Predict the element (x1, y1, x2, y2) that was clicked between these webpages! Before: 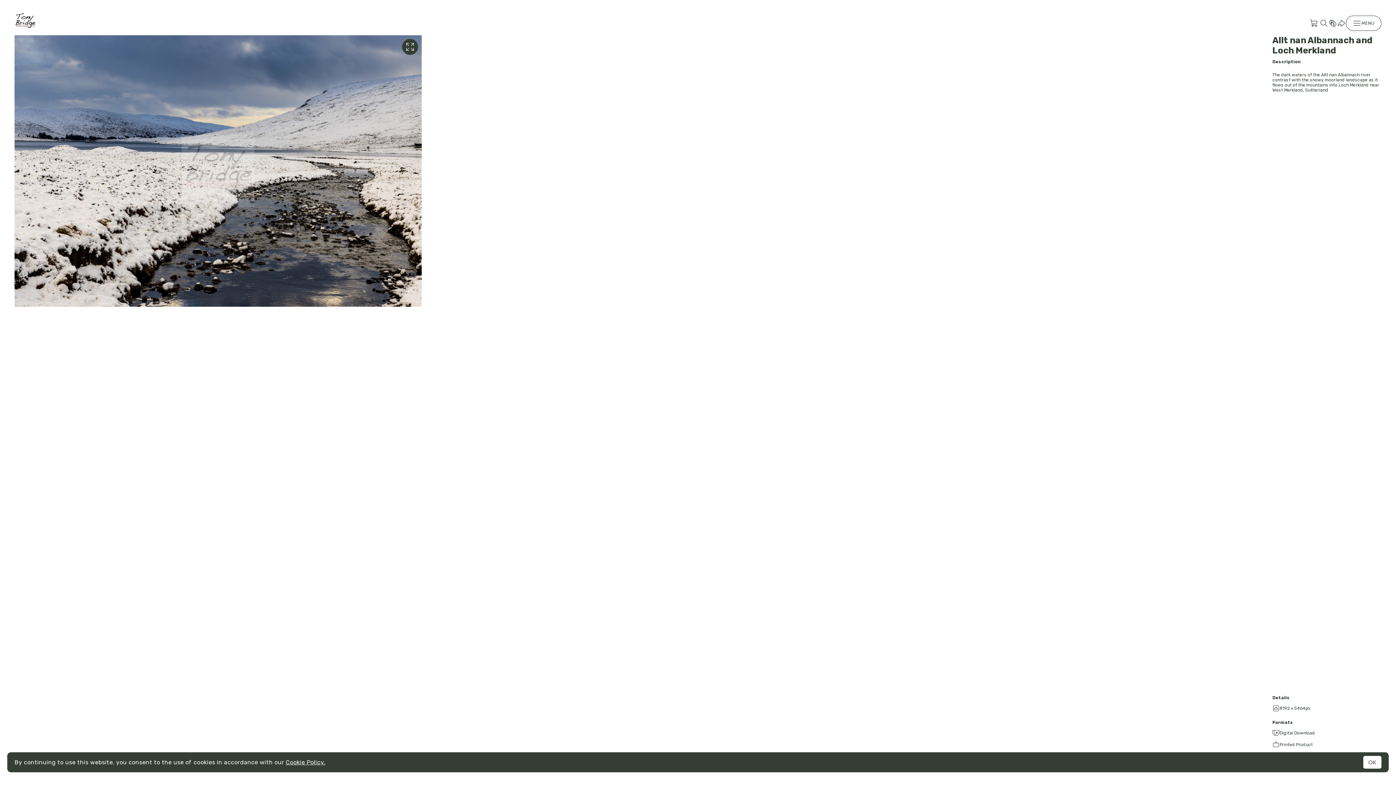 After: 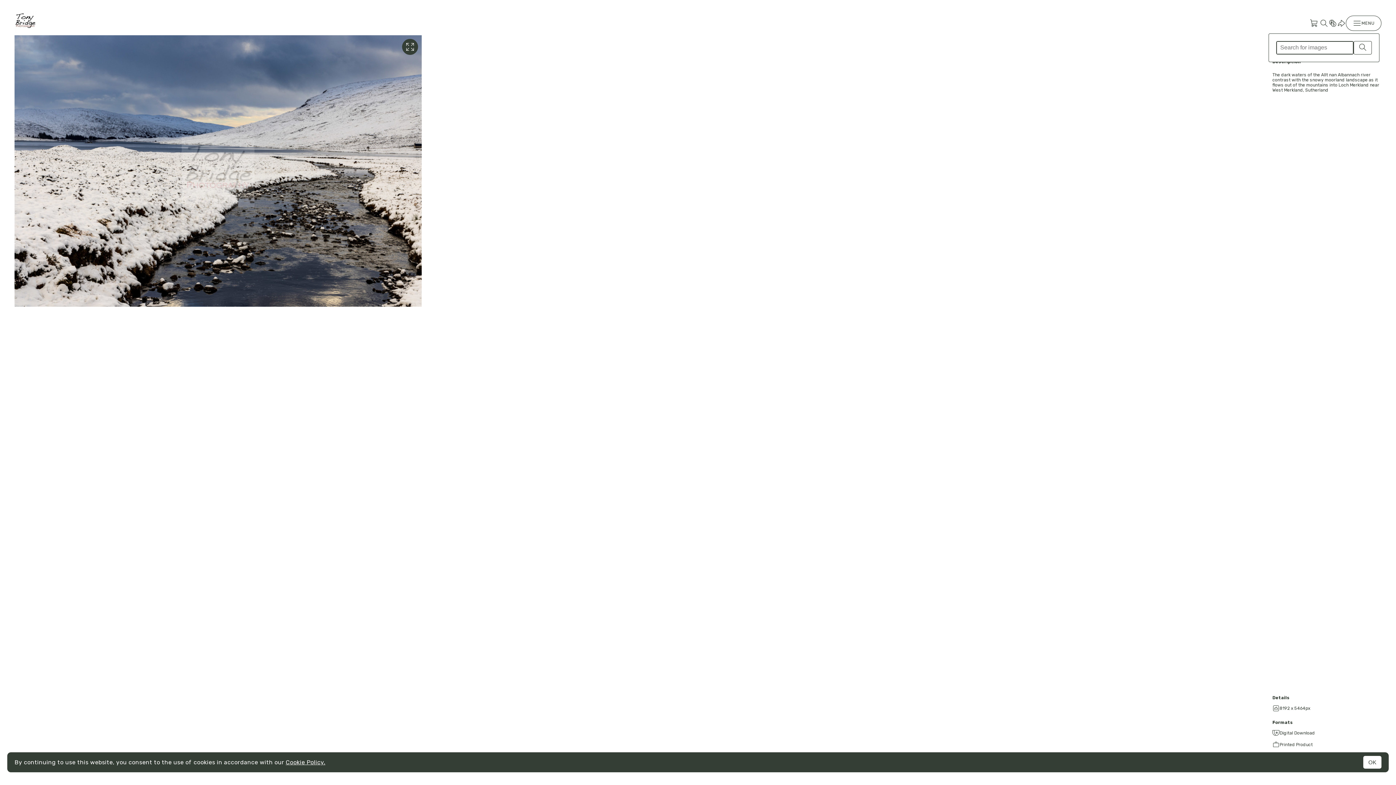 Action: bbox: (1320, 18, 1328, 27)